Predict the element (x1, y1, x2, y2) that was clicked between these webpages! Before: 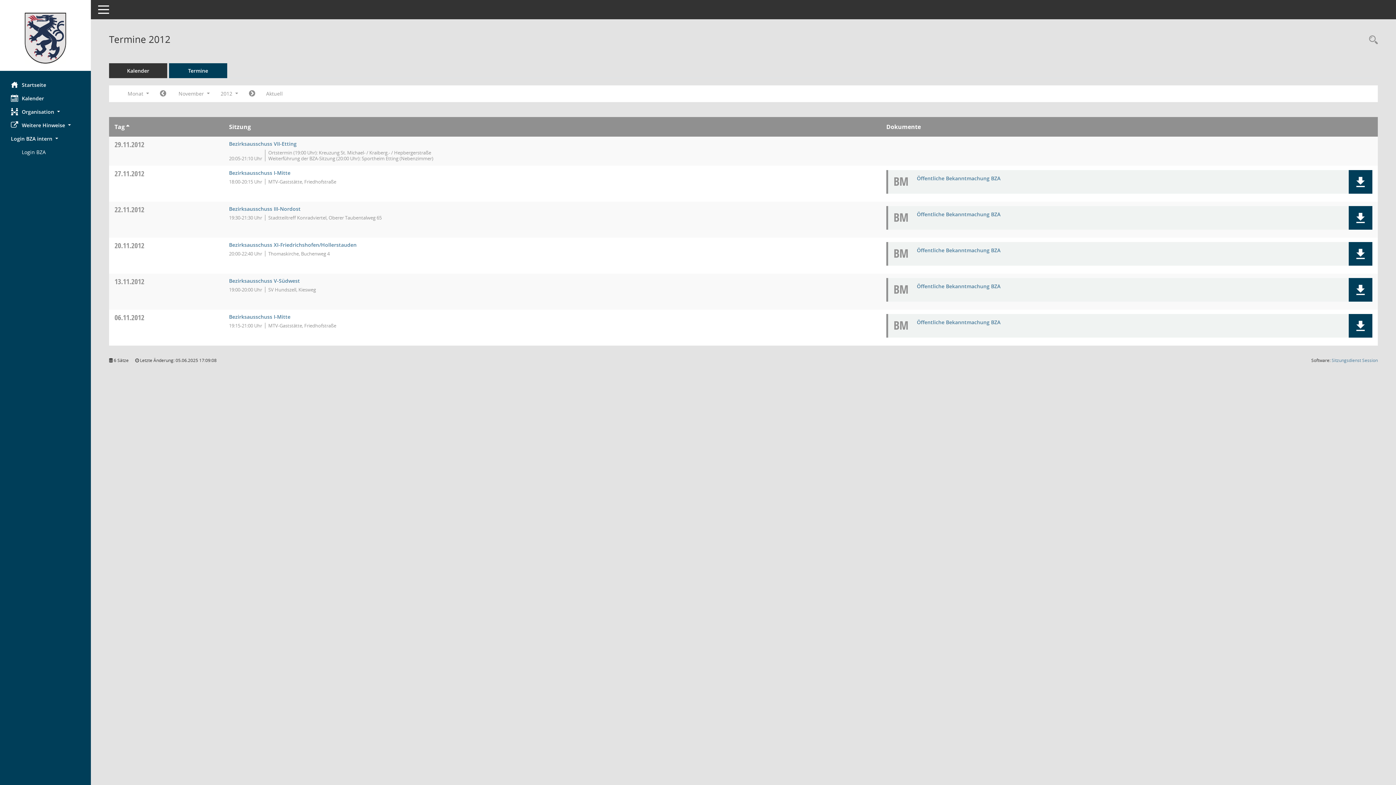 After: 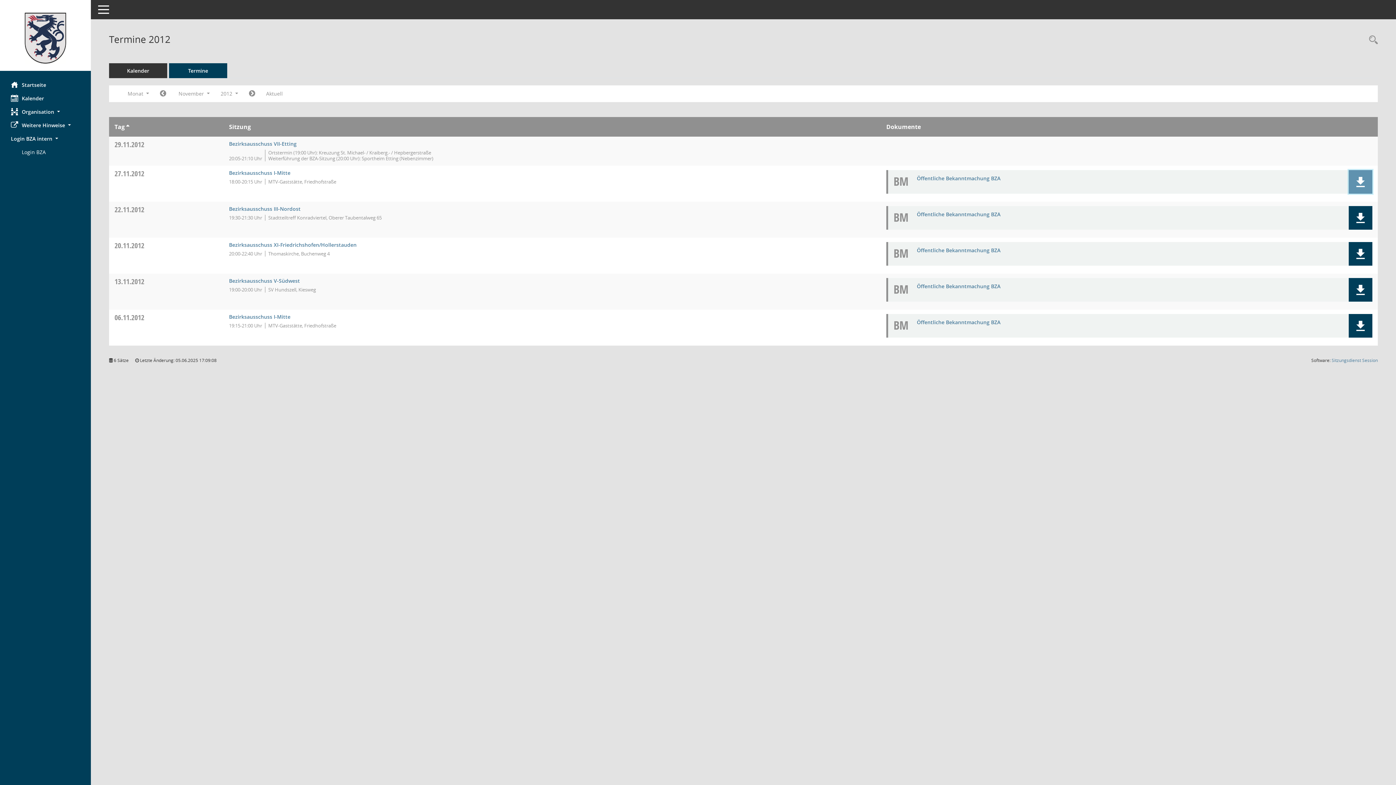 Action: bbox: (1355, 176, 1366, 187)